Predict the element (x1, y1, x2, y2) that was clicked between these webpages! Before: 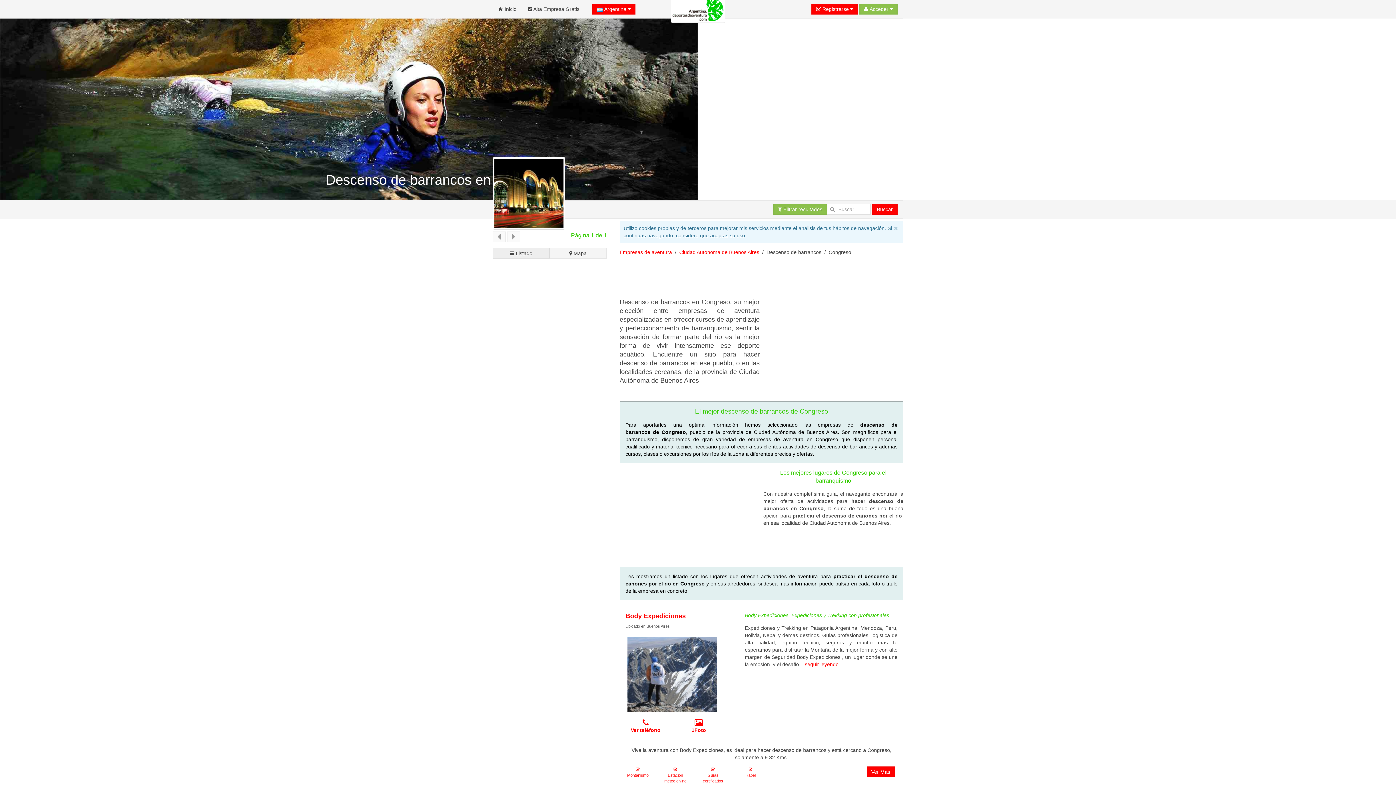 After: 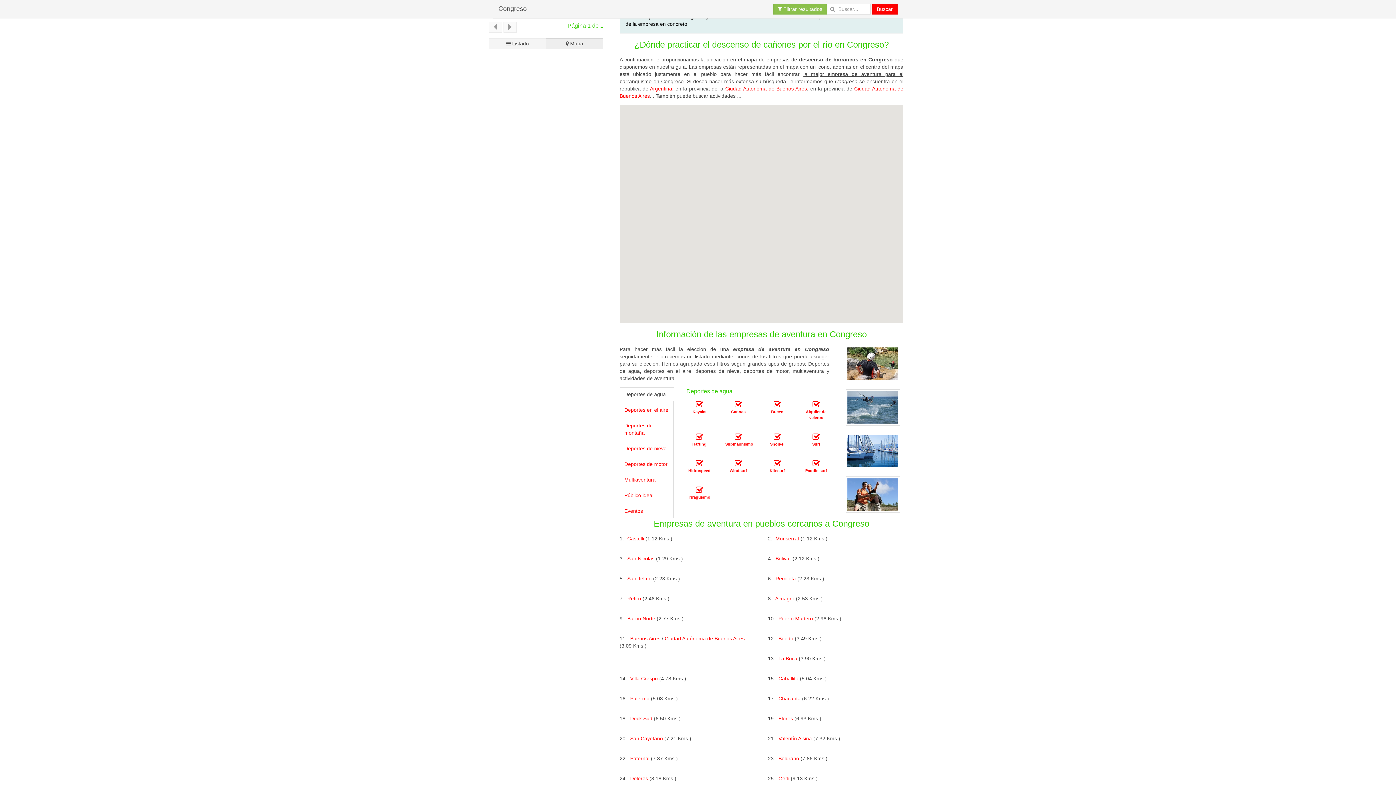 Action: label:  Mapa bbox: (549, 248, 606, 259)